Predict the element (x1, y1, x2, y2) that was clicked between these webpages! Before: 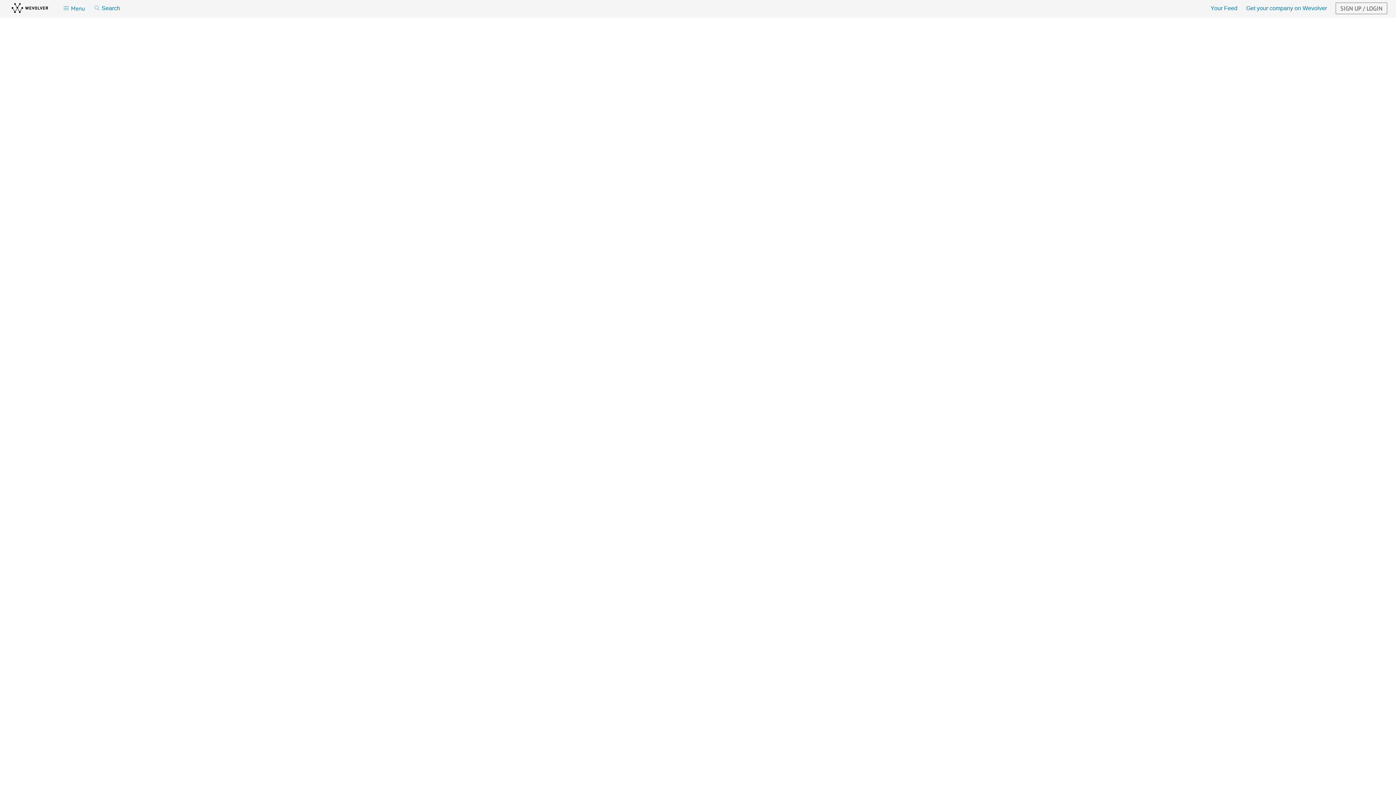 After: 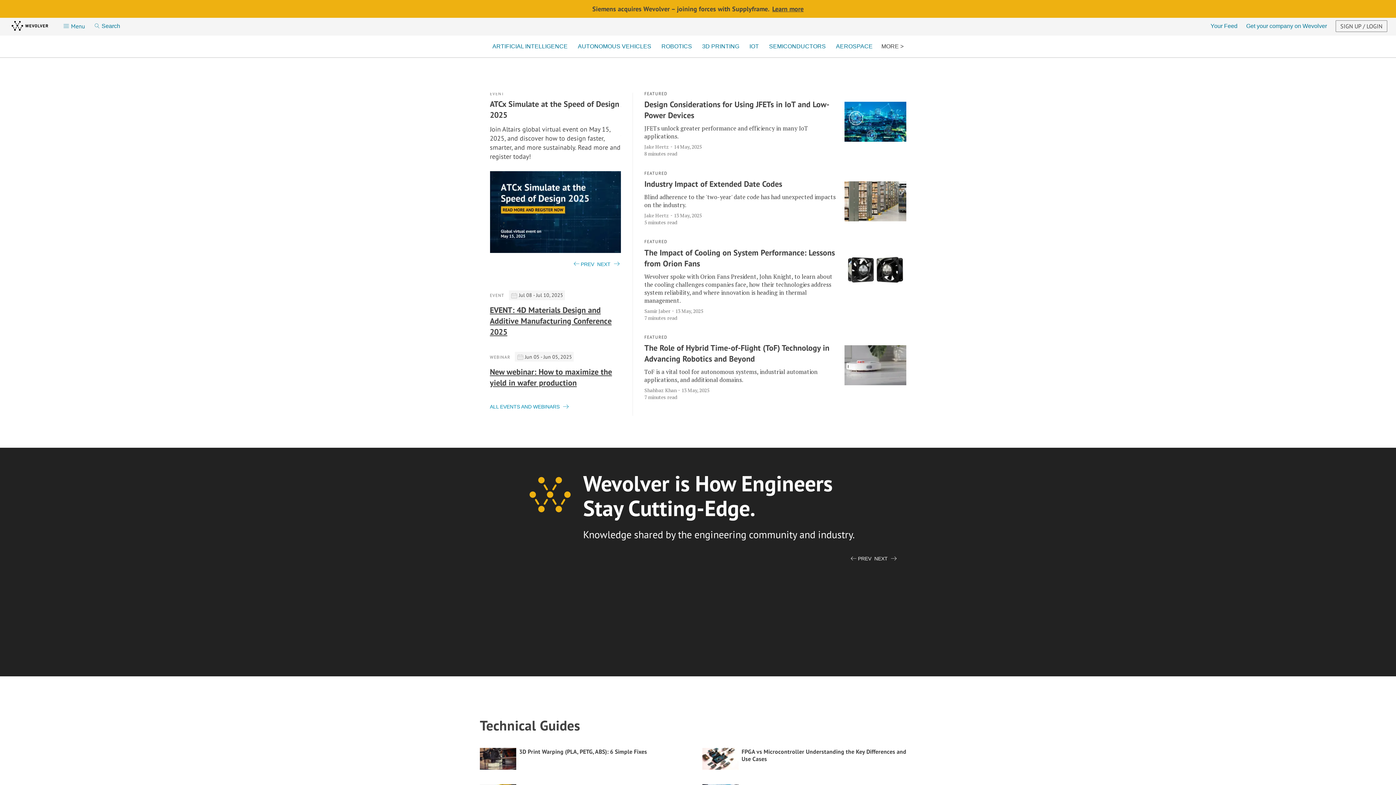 Action: bbox: (11, 1, 48, 16) label: wevolver